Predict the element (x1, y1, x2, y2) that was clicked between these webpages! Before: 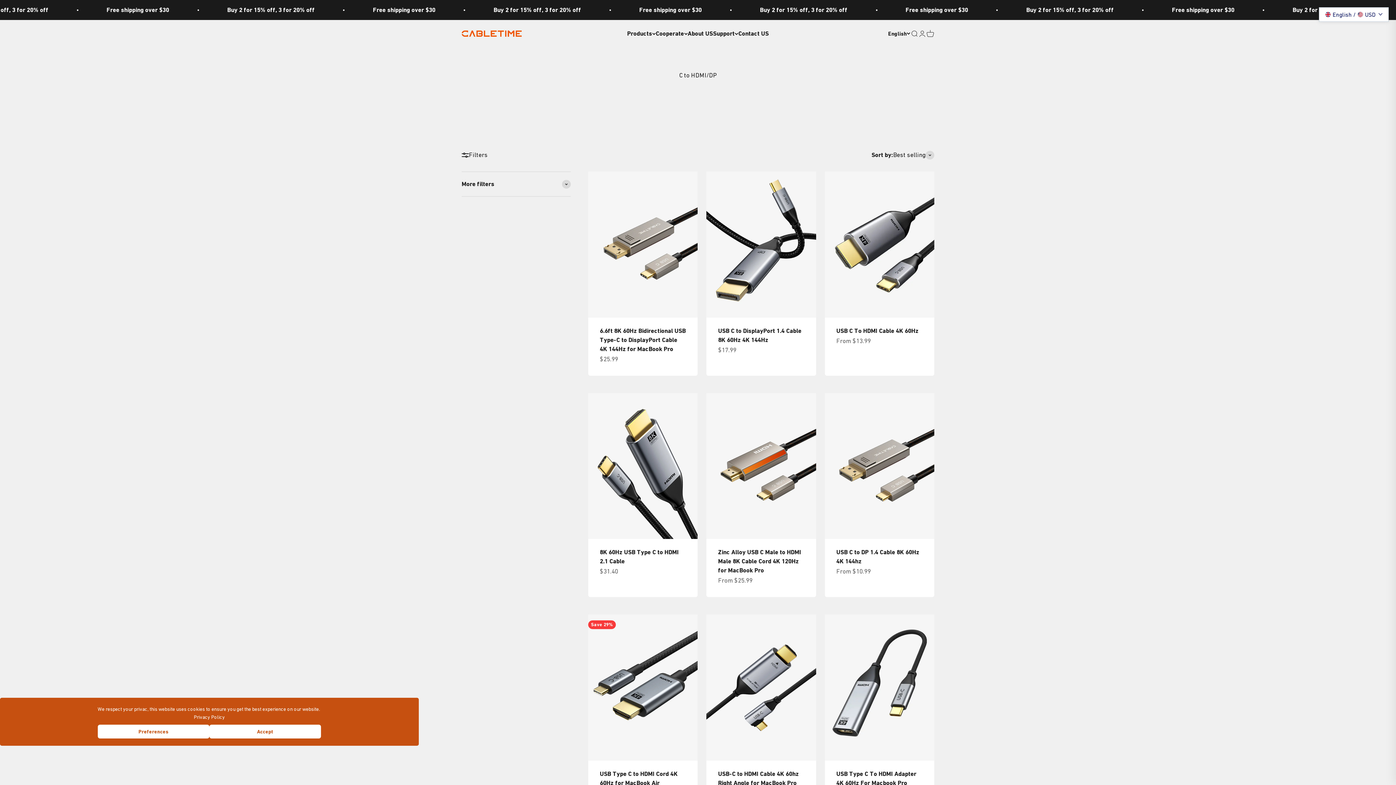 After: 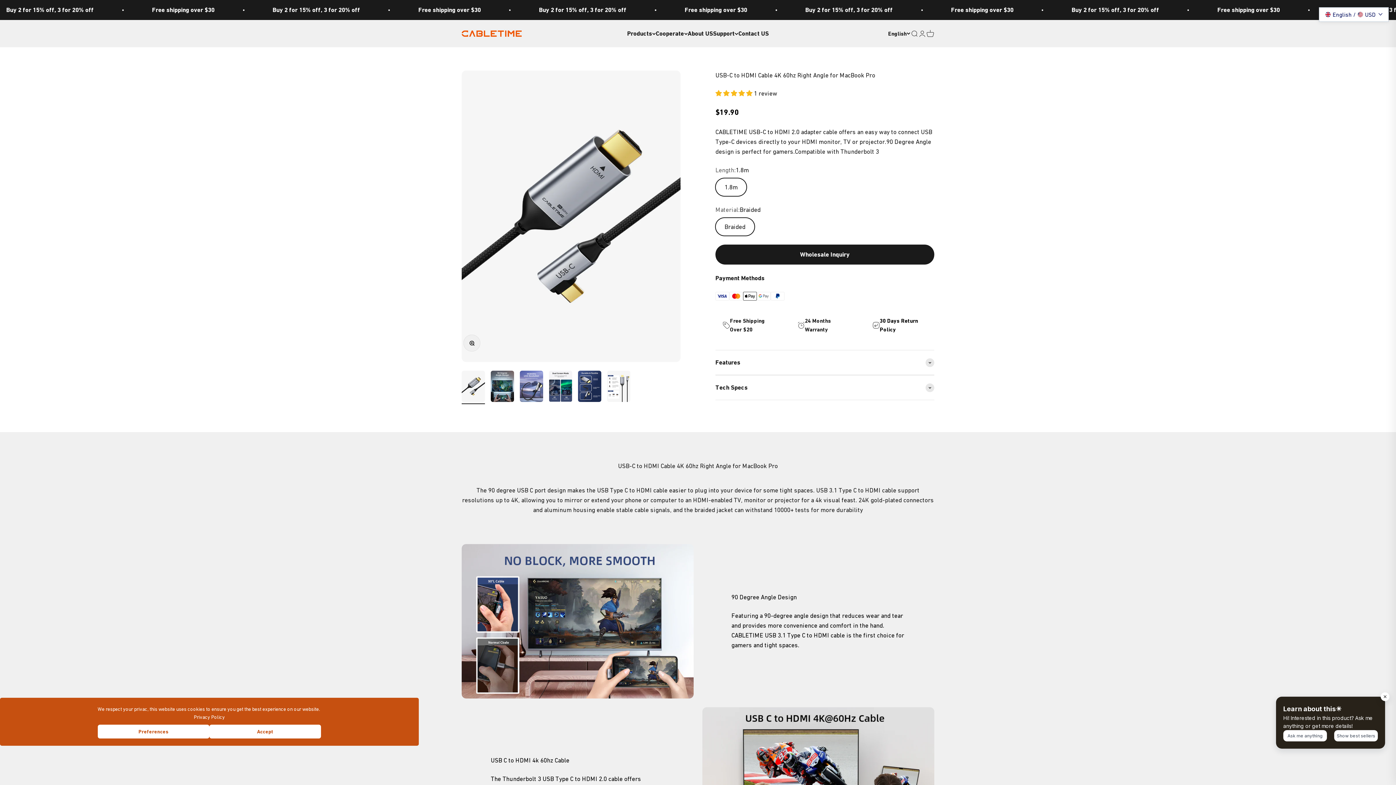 Action: bbox: (706, 614, 816, 760)